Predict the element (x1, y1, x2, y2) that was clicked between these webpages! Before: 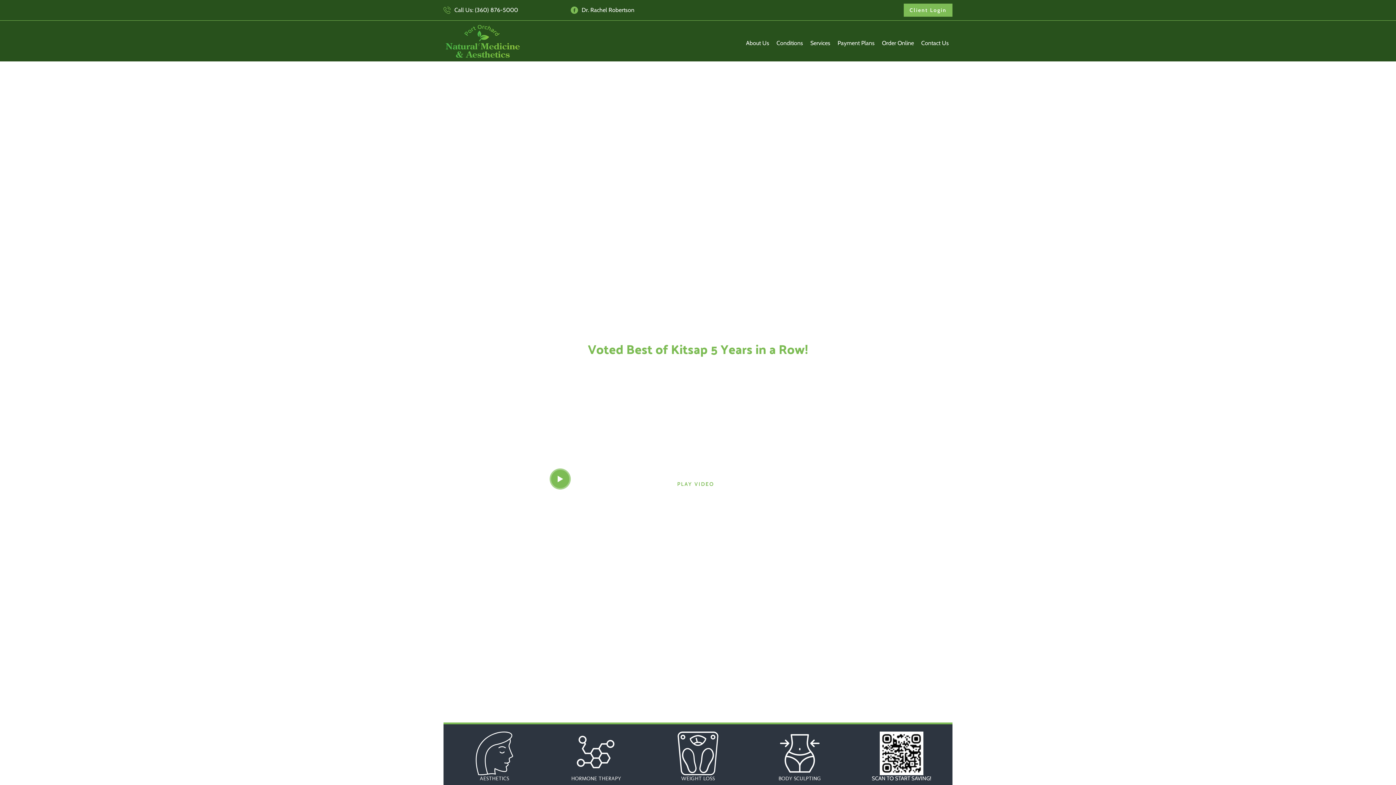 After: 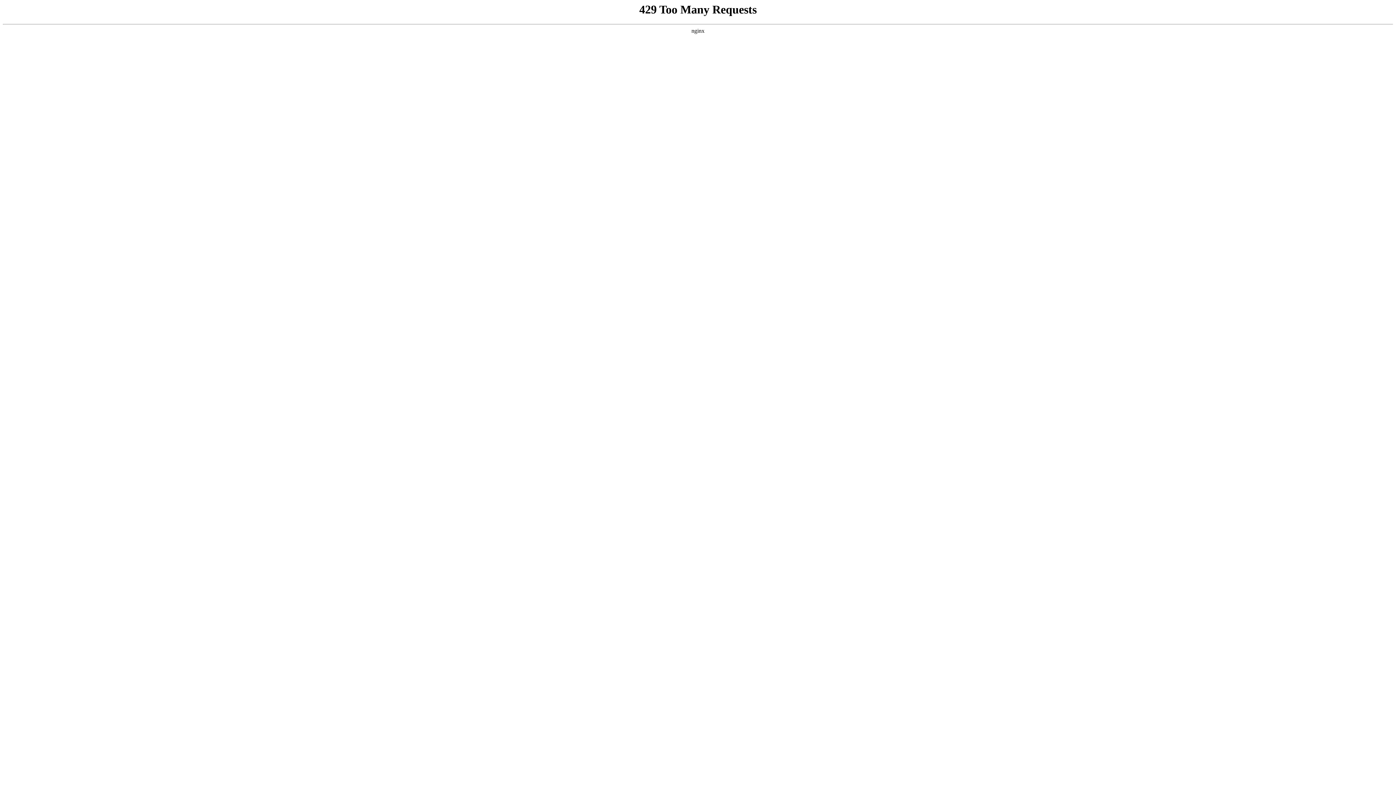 Action: label: Payment Plans bbox: (834, 34, 878, 51)